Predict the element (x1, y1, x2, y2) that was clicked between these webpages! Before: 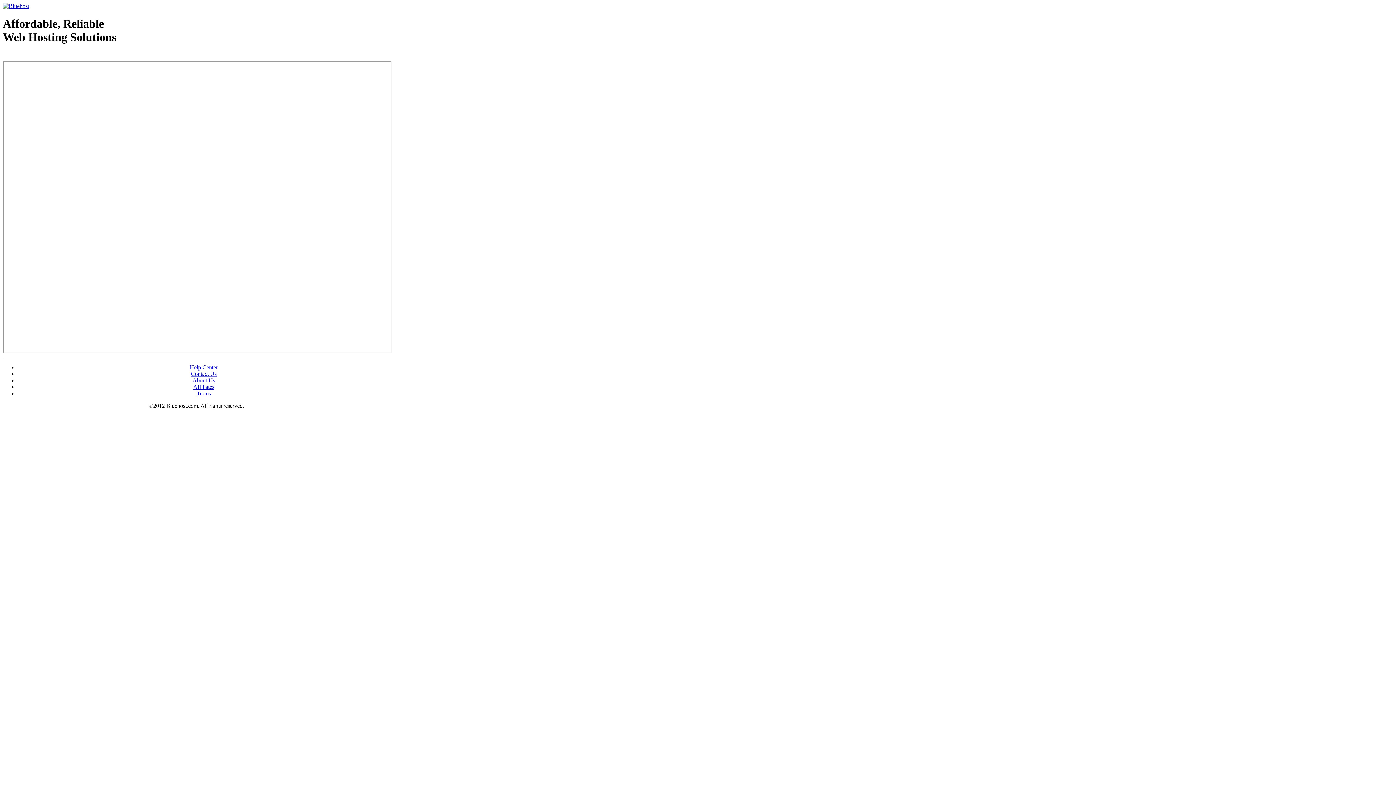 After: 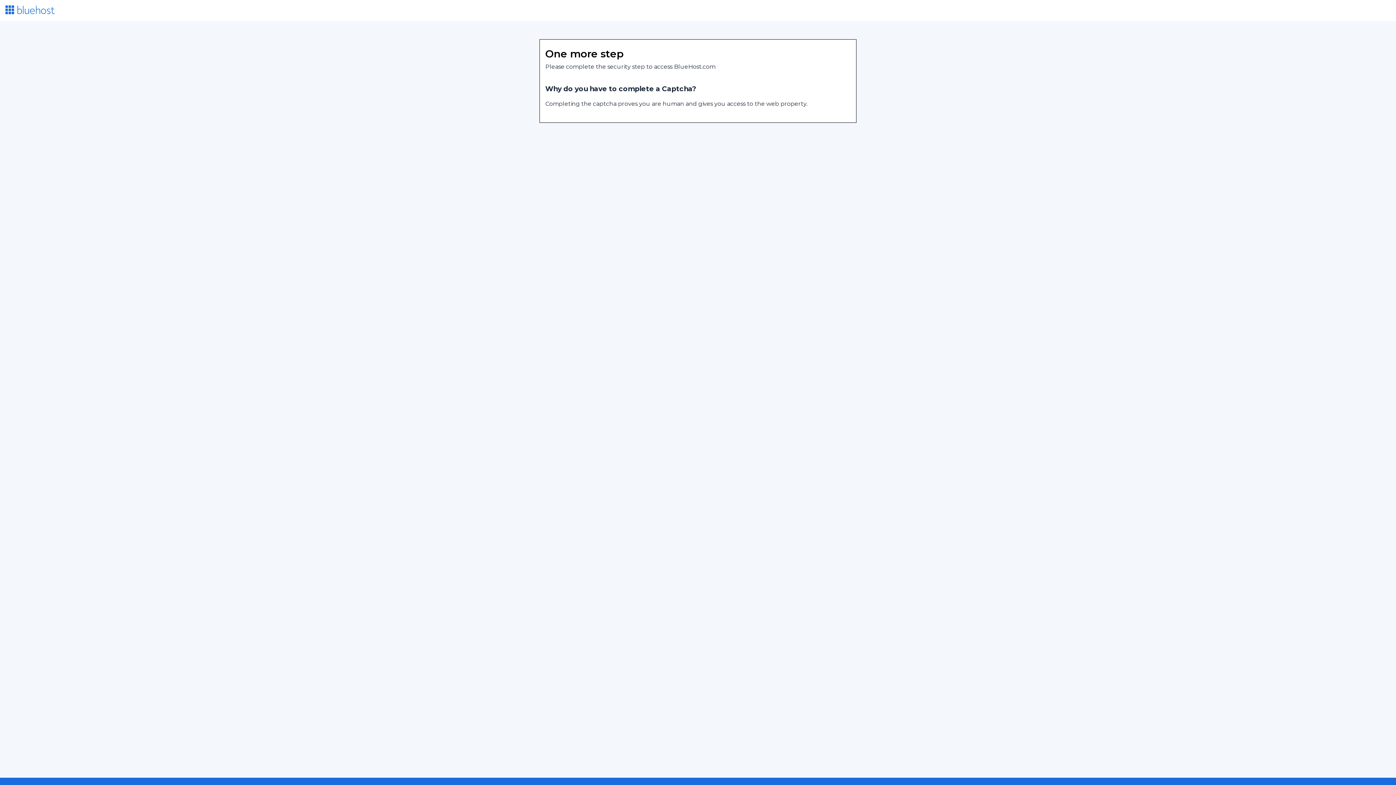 Action: bbox: (2, 2, 29, 9)